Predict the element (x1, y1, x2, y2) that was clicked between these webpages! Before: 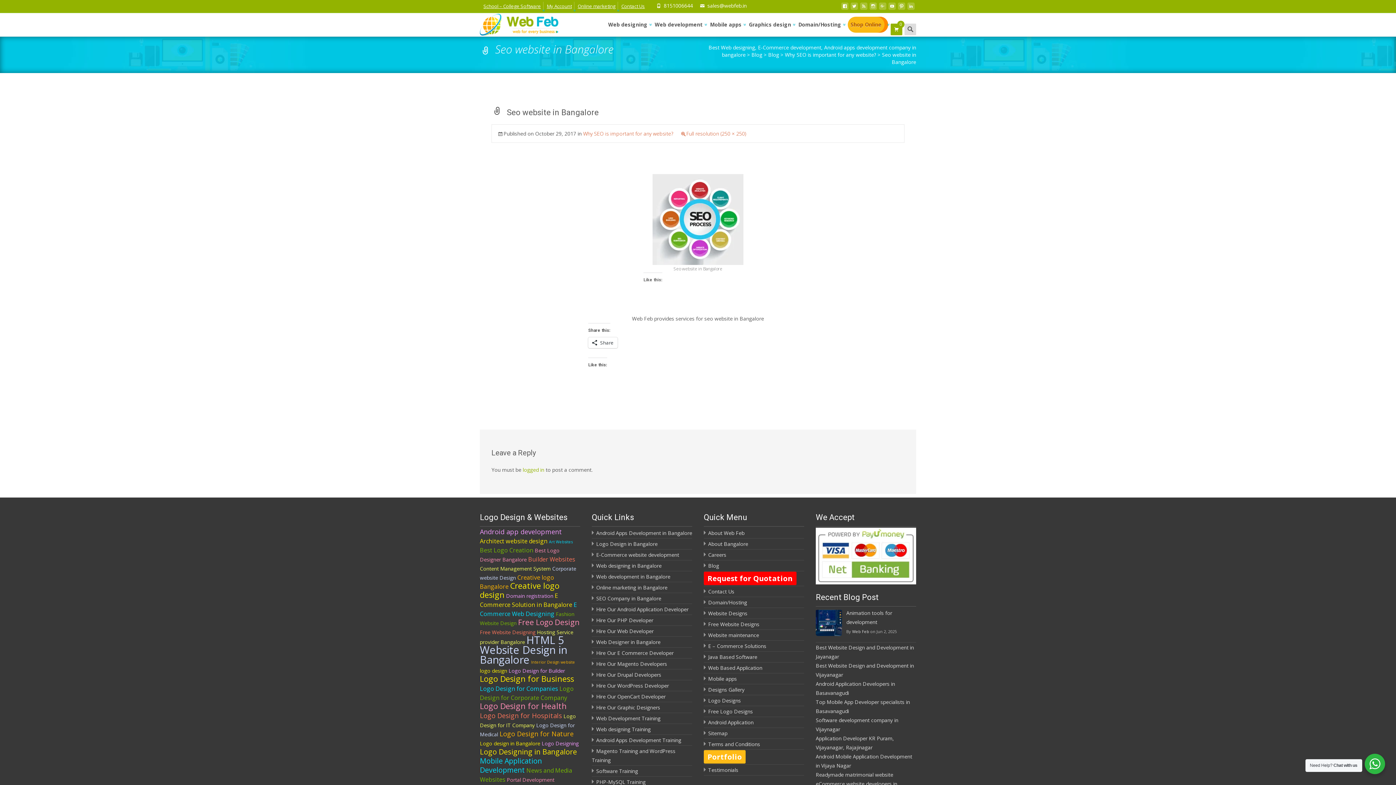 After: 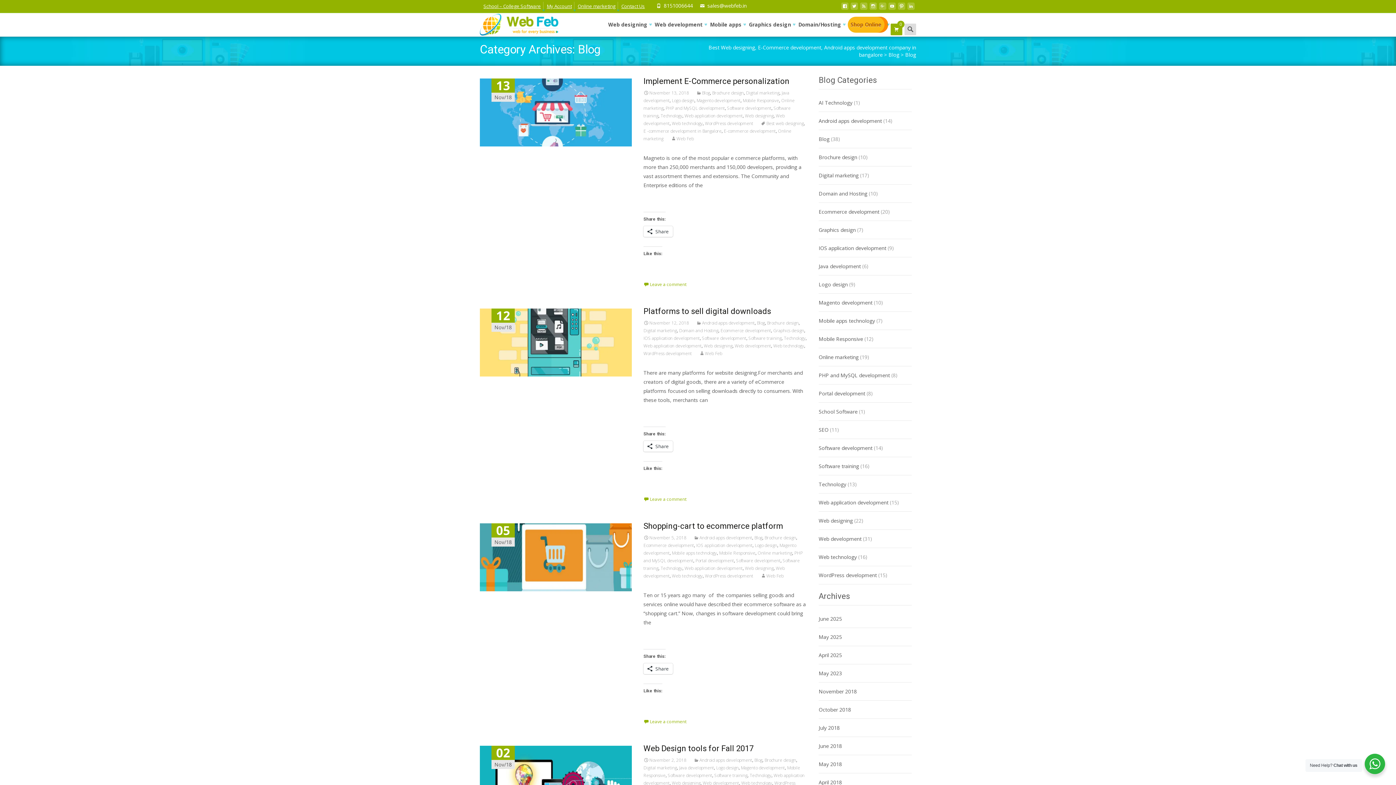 Action: bbox: (768, 51, 779, 58) label: Blog